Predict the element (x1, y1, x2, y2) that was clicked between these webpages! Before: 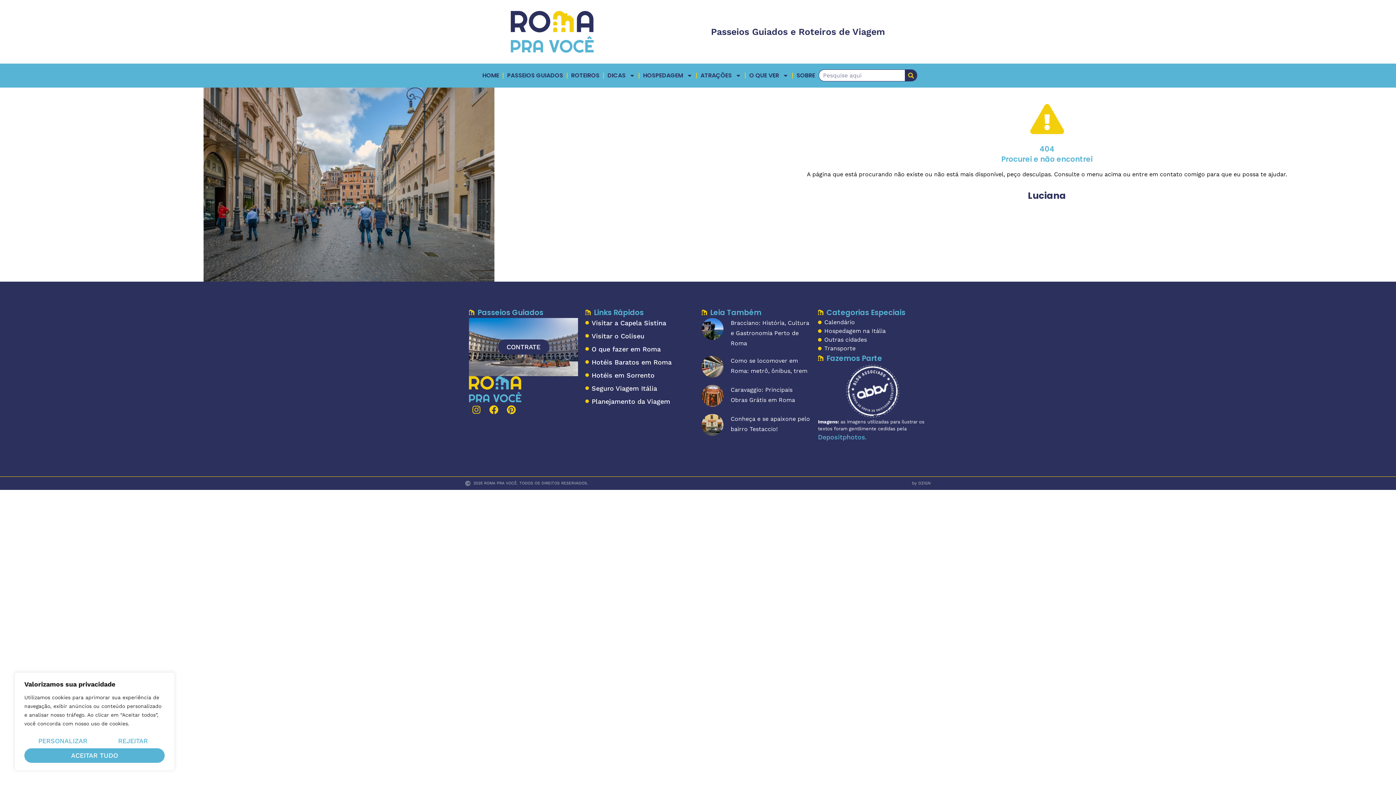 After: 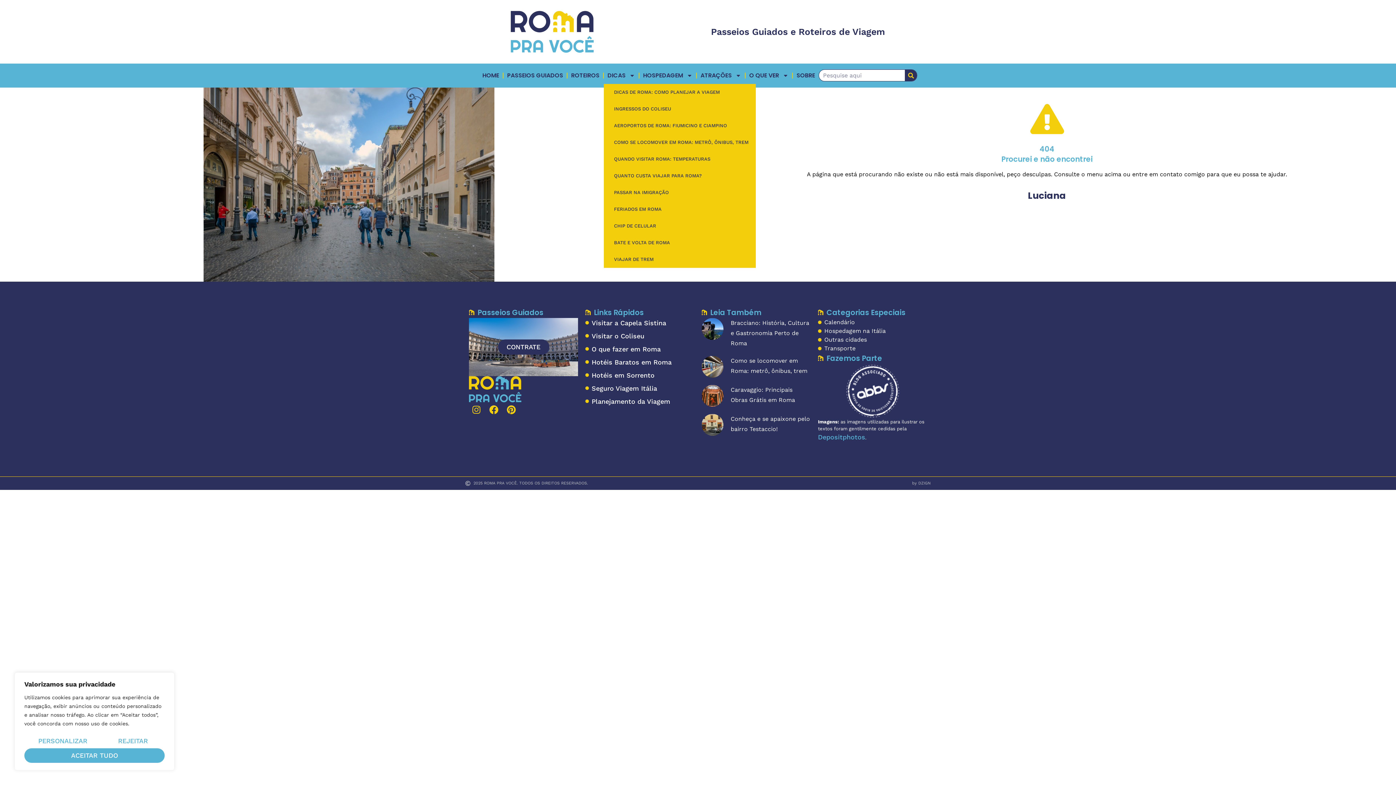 Action: label: DICAS bbox: (604, 67, 638, 83)